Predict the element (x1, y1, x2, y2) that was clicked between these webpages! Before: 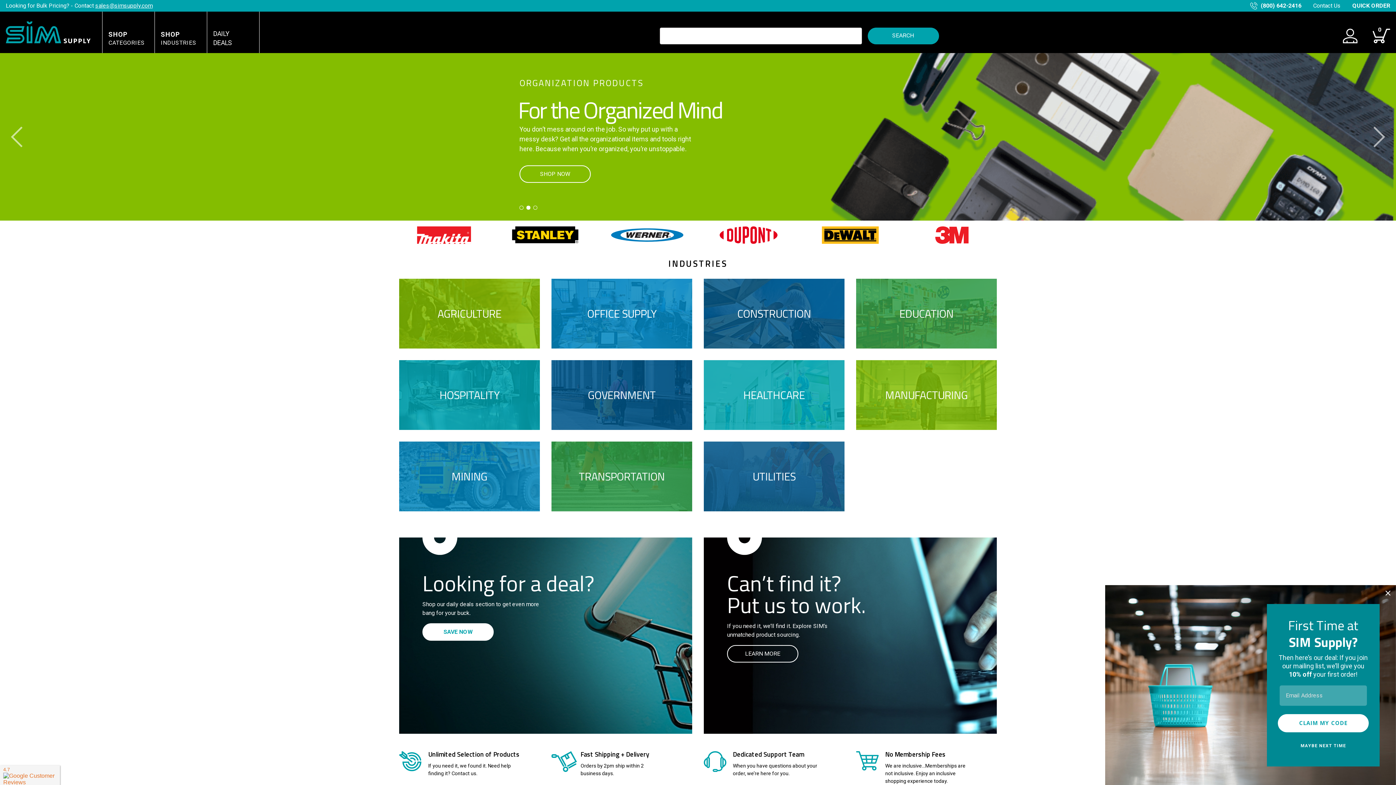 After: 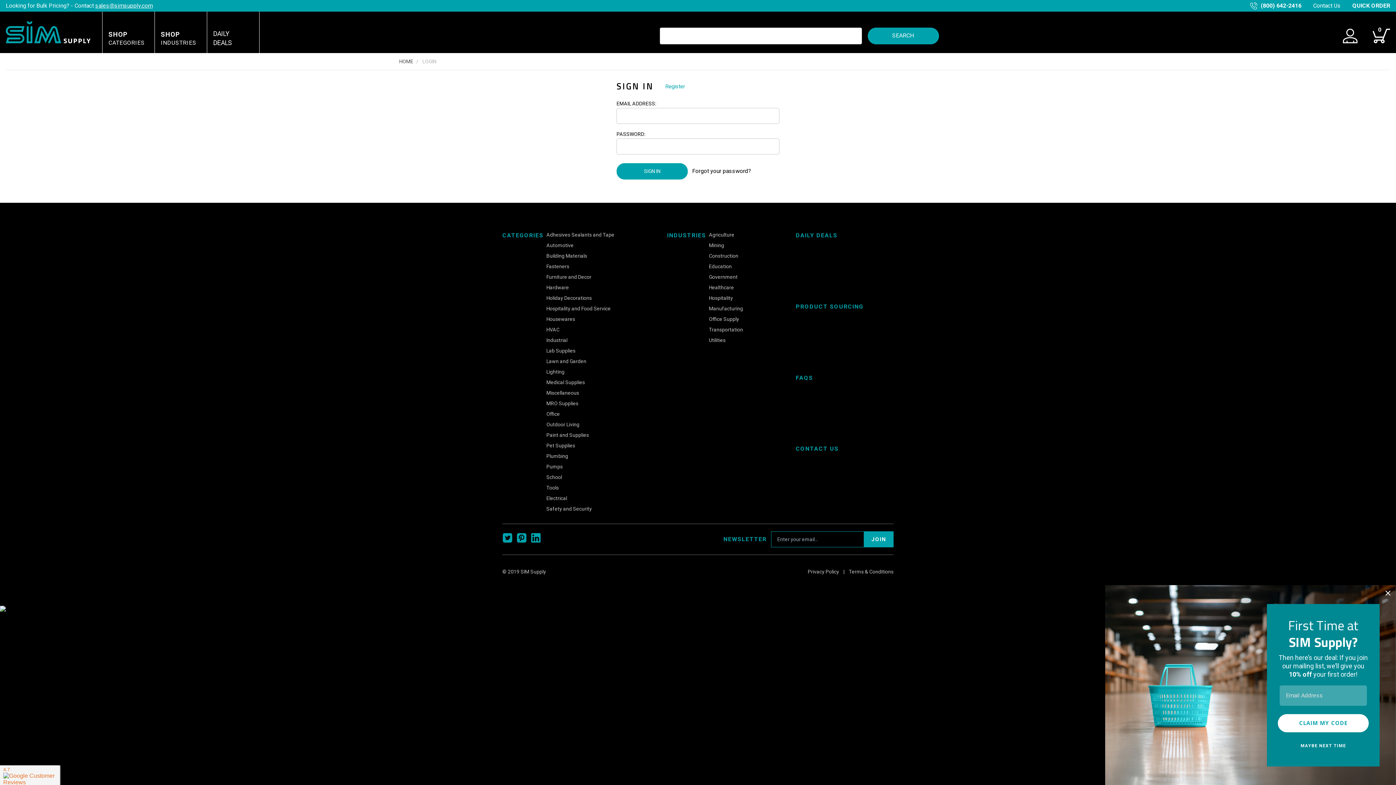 Action: bbox: (1342, 28, 1358, 44) label: account